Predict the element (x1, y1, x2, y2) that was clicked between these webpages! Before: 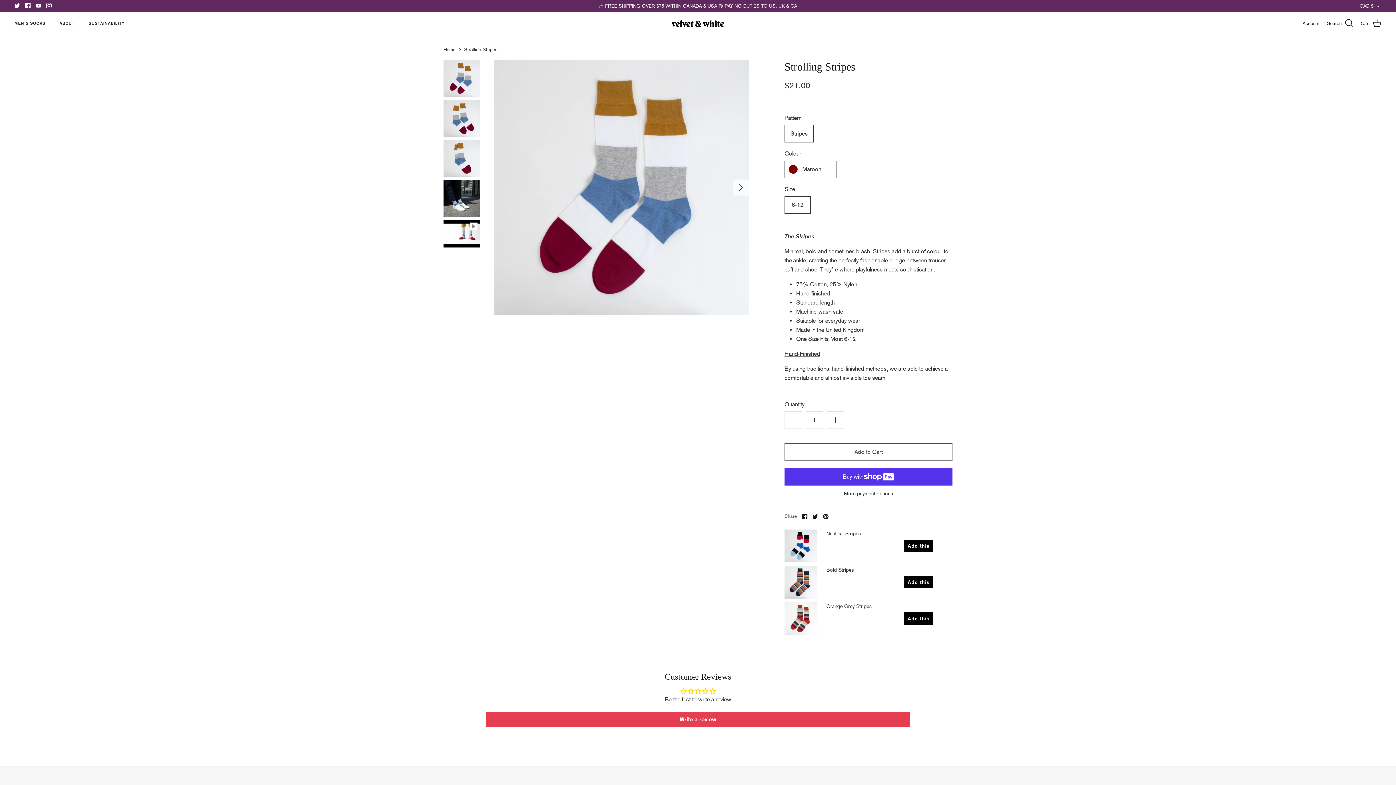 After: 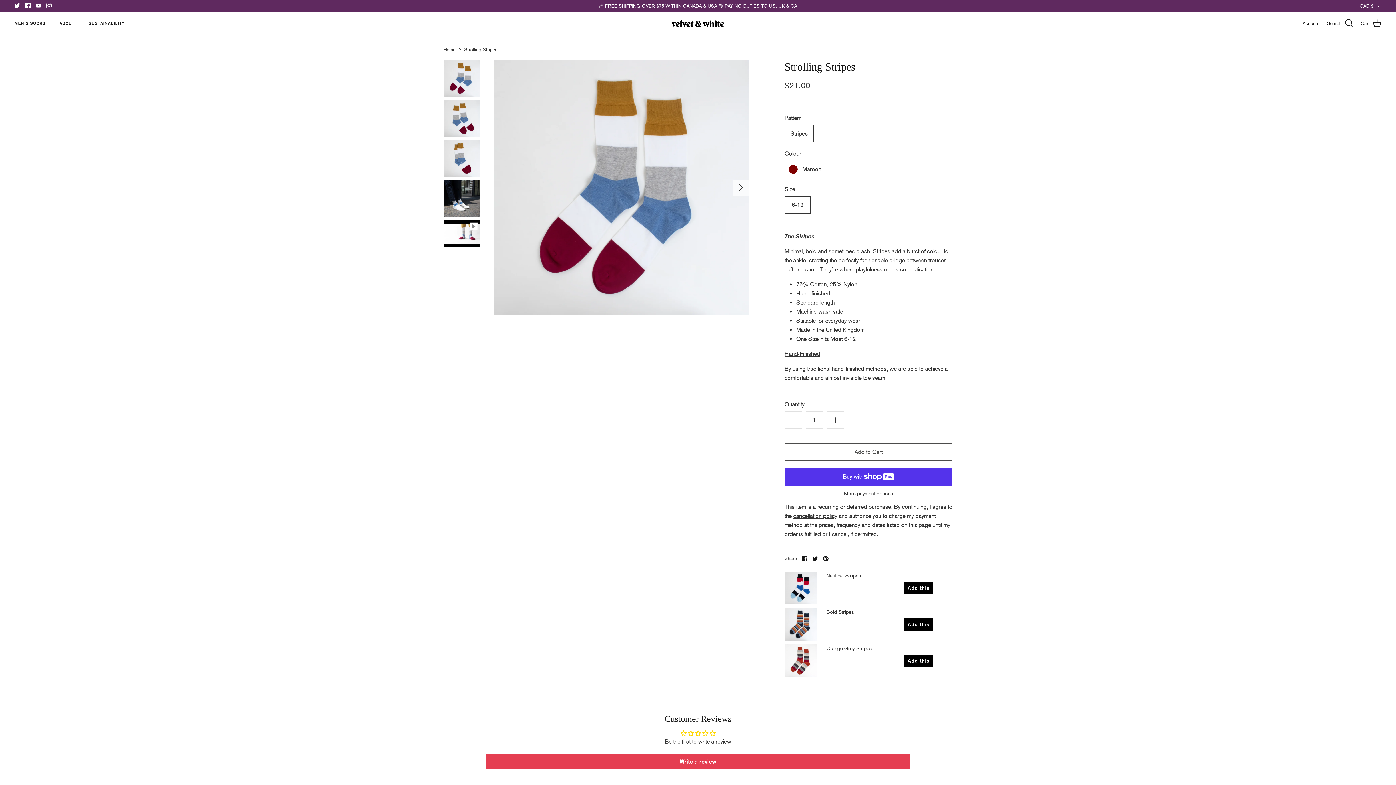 Action: bbox: (485, 651, 910, 666) label: Write a review